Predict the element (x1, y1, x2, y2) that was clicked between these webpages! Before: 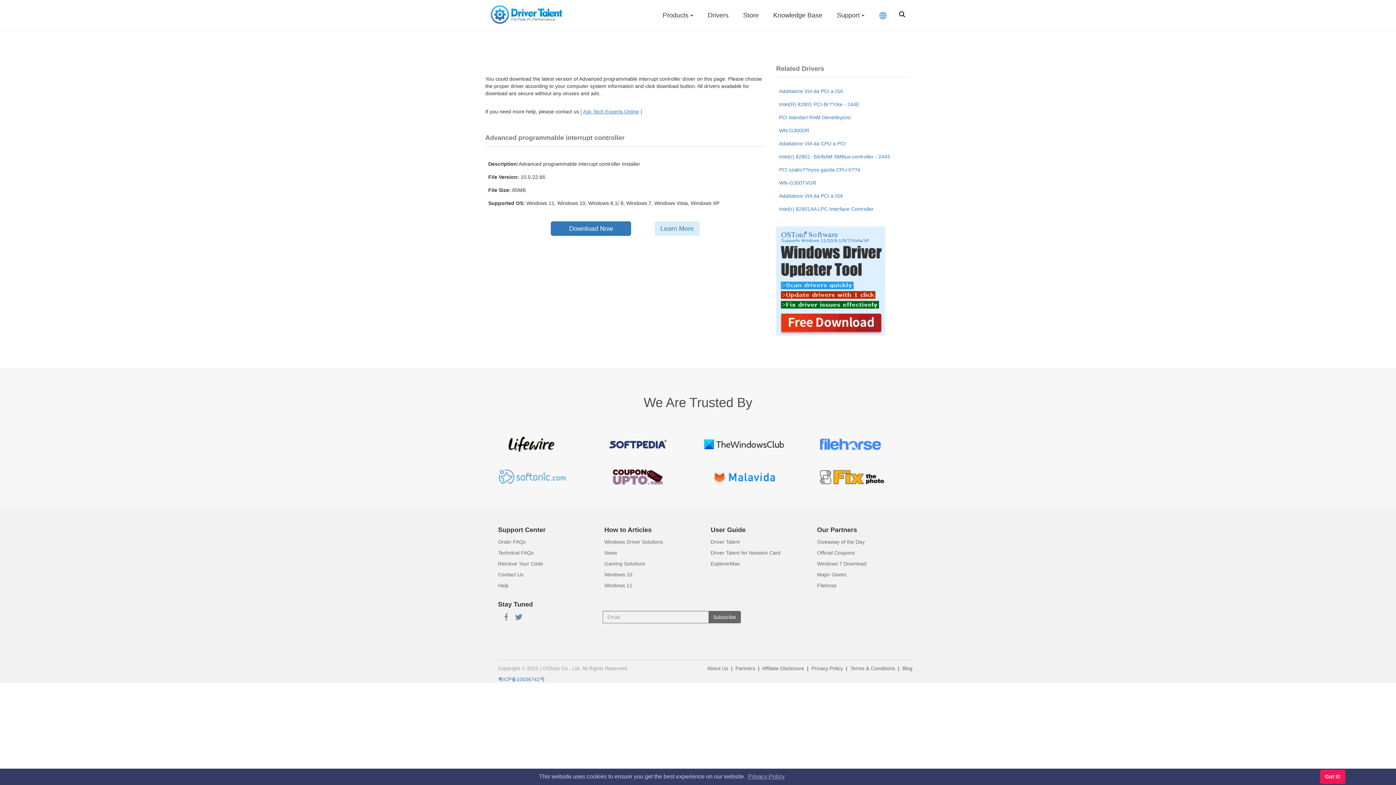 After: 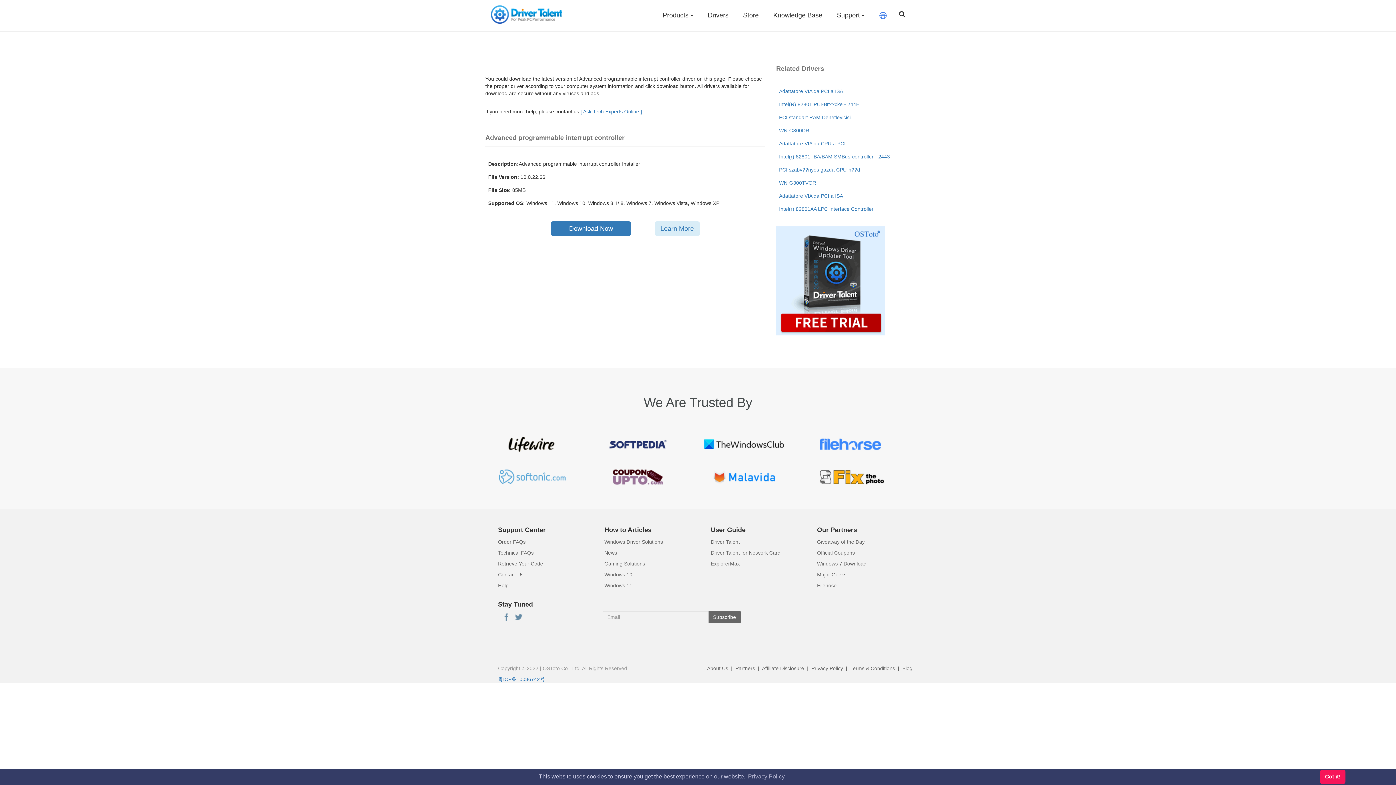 Action: bbox: (597, 466, 678, 472)